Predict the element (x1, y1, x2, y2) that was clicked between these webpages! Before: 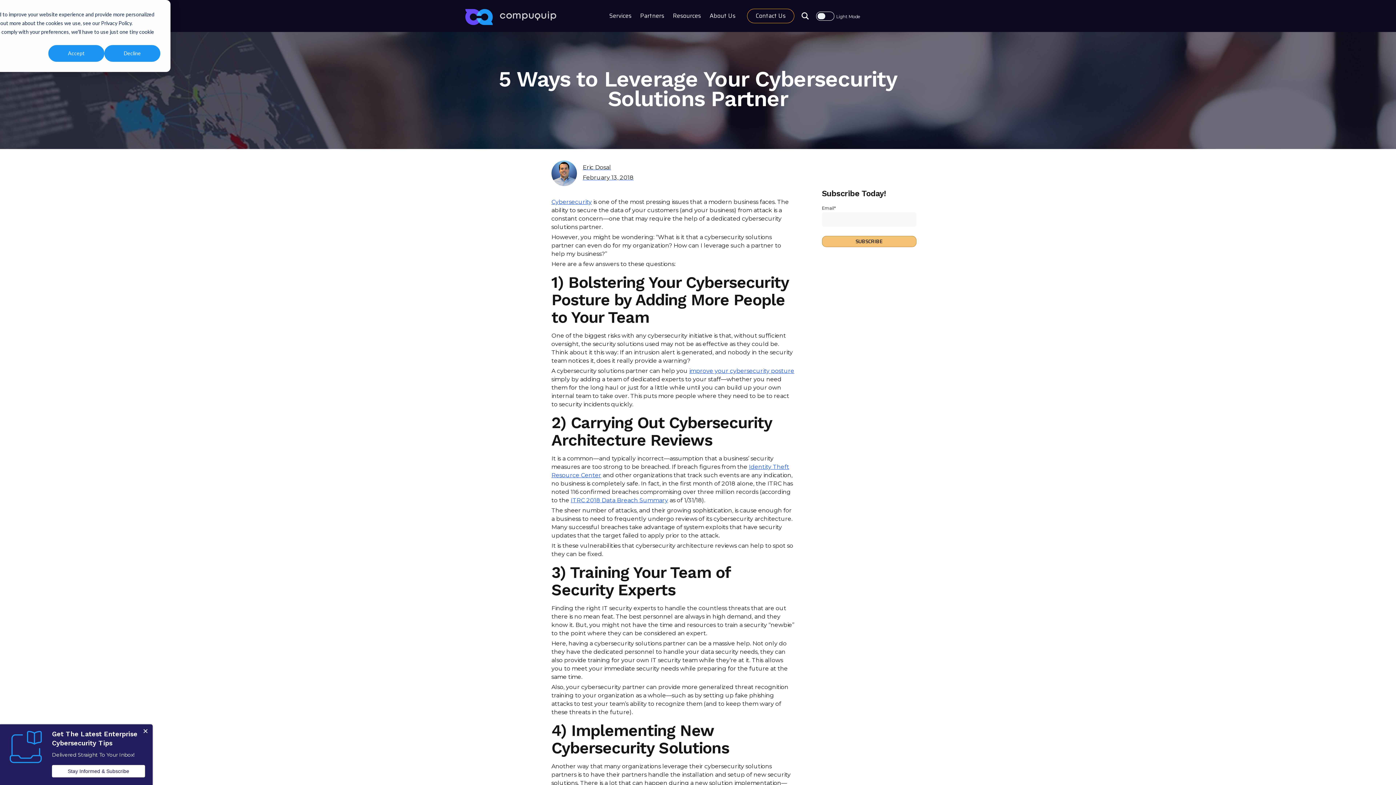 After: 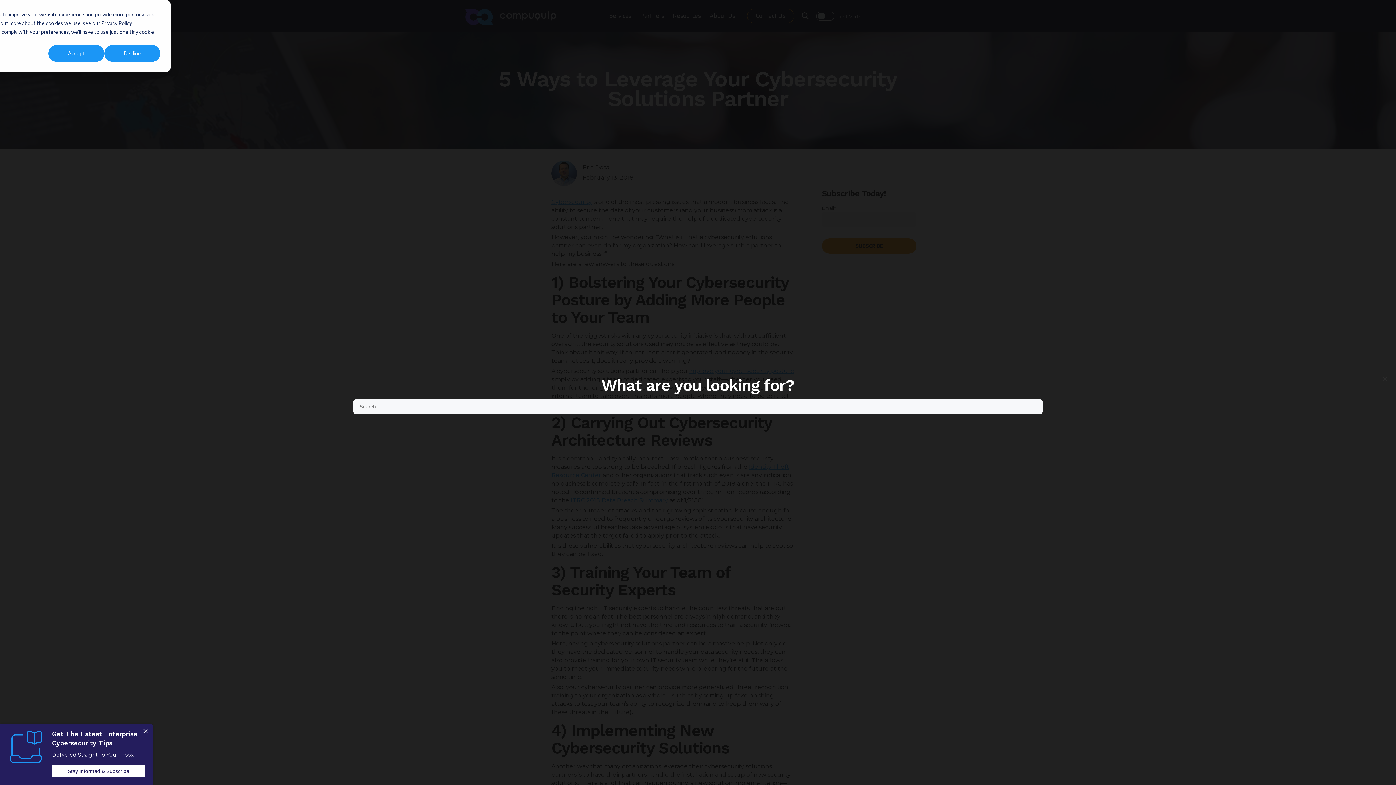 Action: bbox: (801, 8, 809, 23)